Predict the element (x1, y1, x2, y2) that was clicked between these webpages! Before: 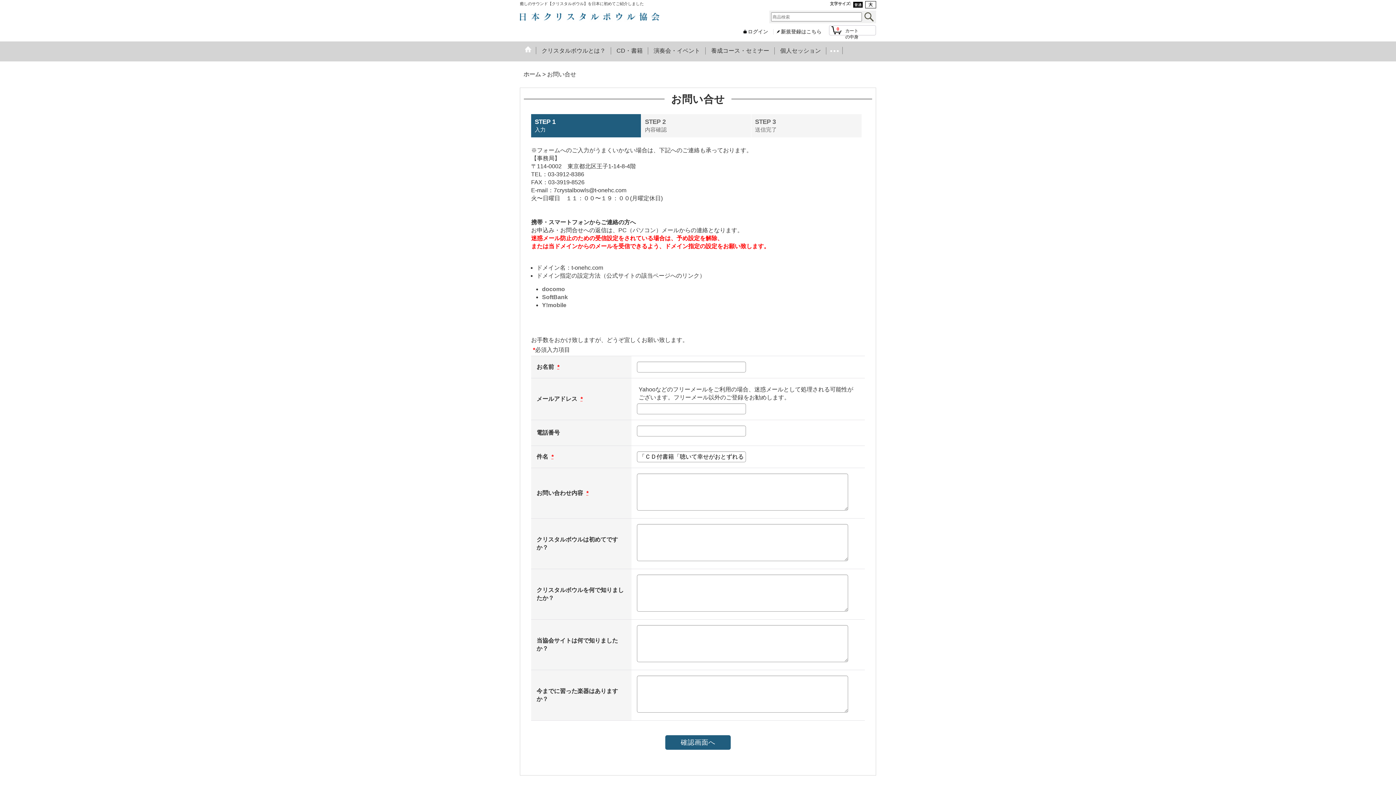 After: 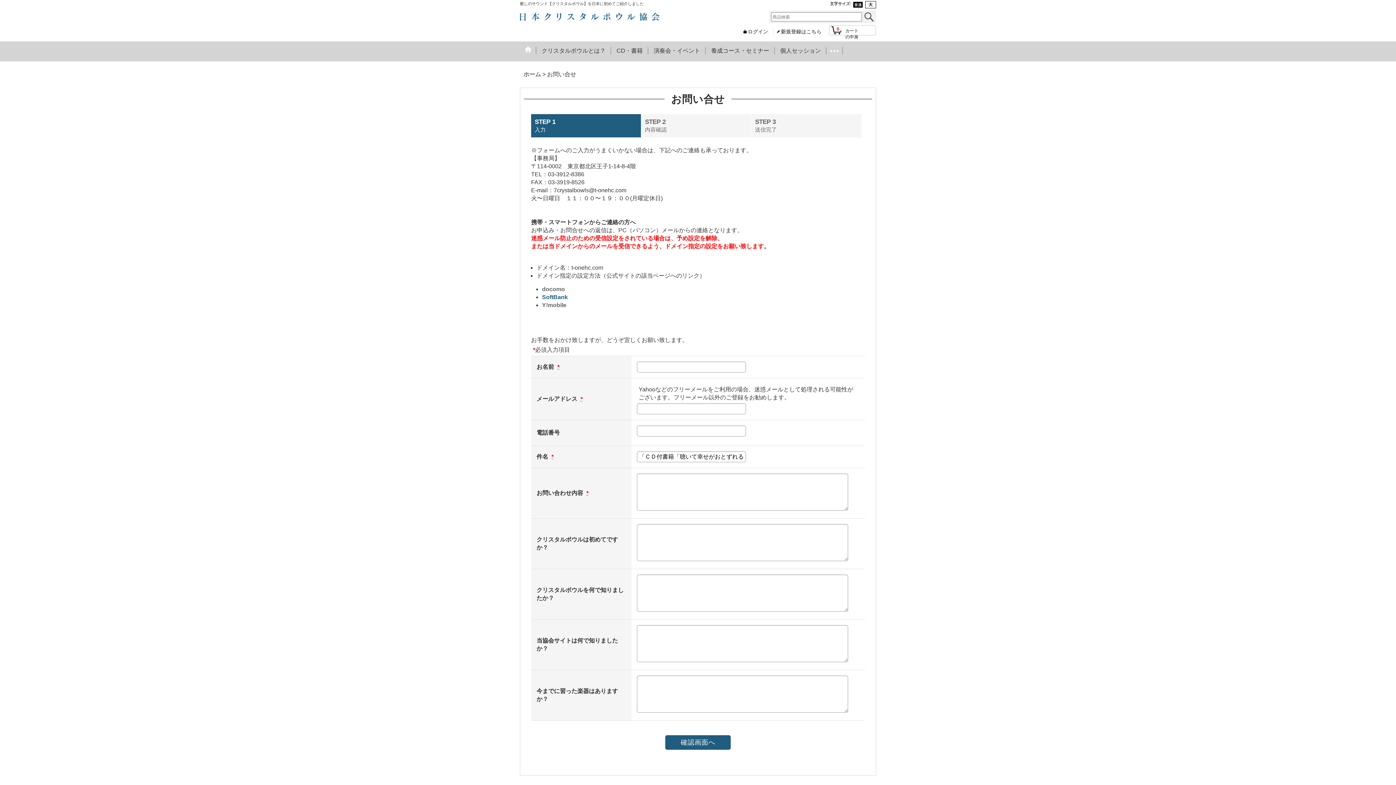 Action: bbox: (542, 294, 568, 300) label: SoftBank